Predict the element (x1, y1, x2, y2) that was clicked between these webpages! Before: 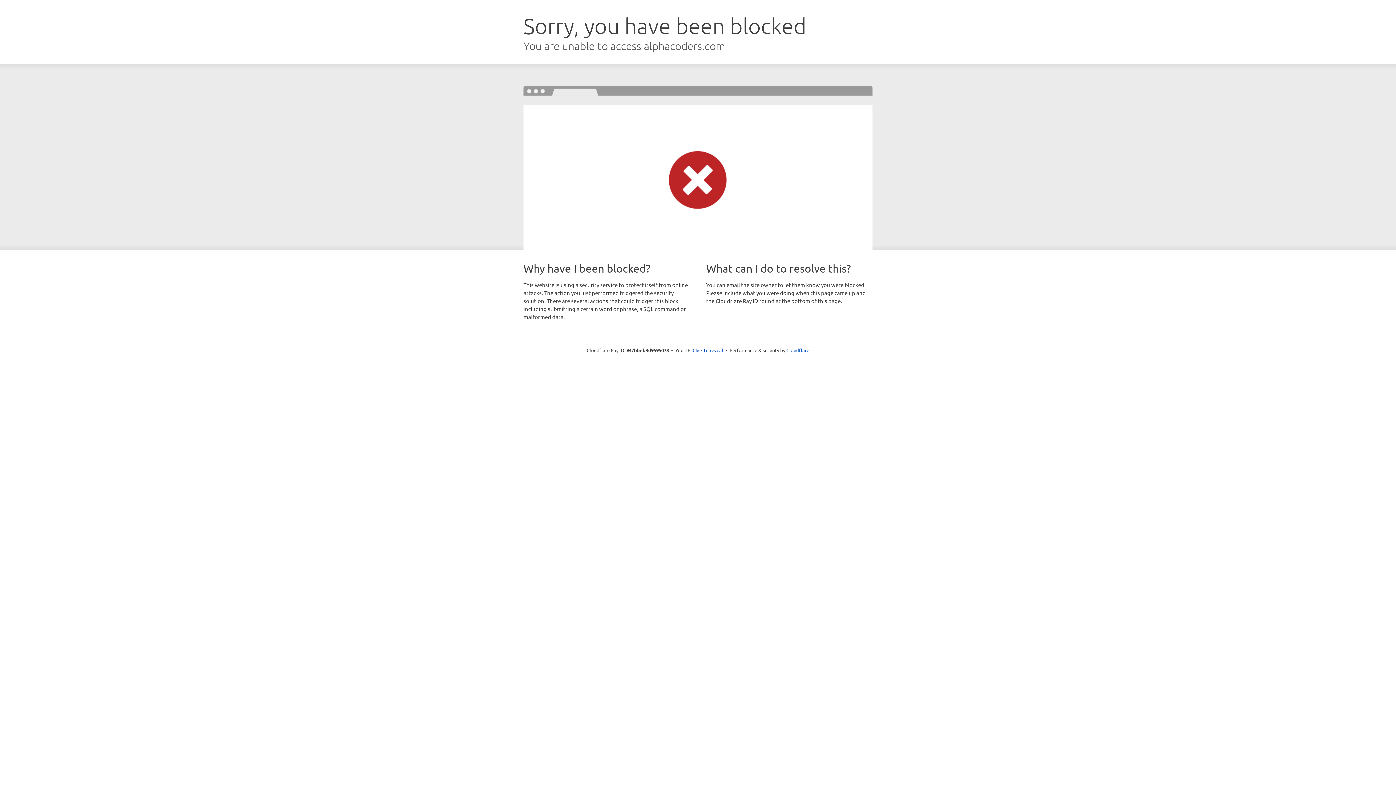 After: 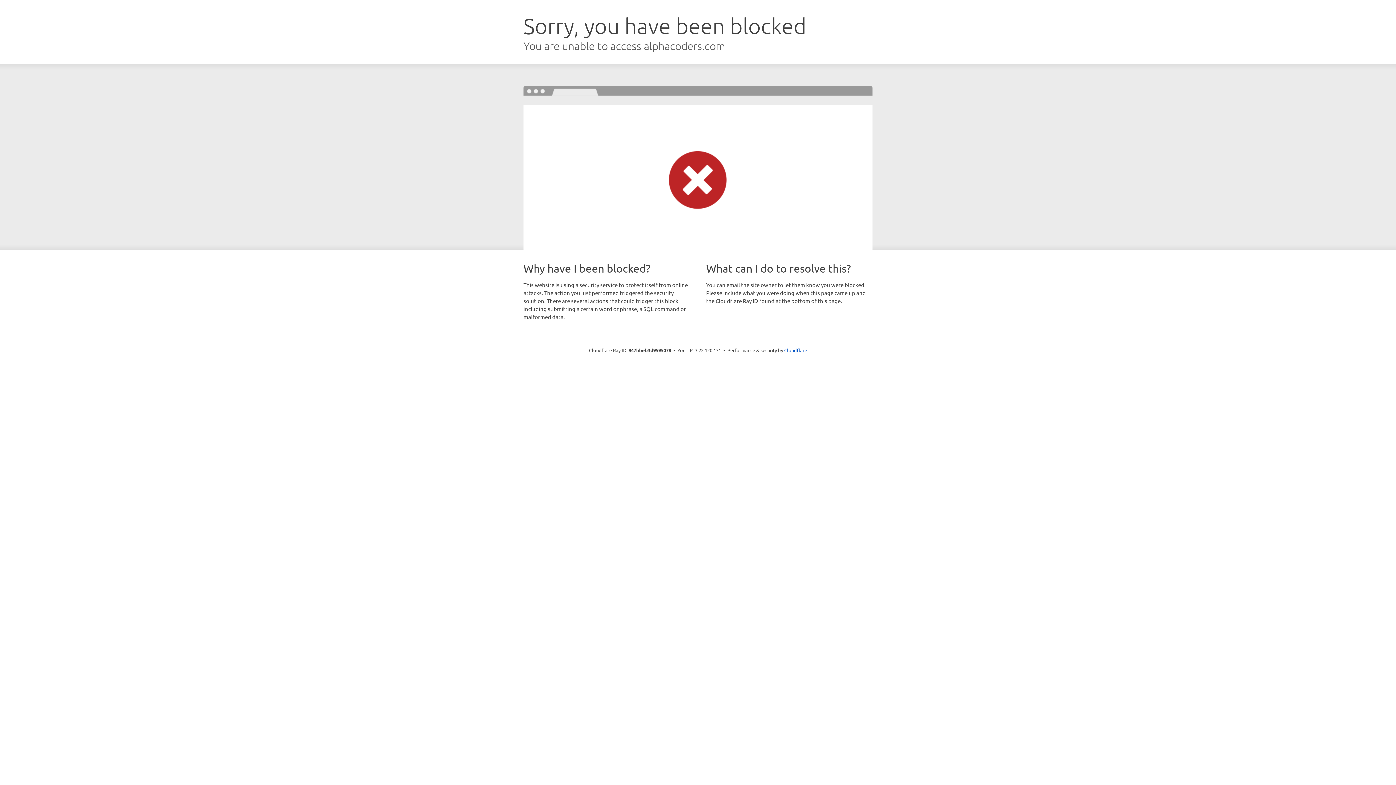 Action: label: Click to reveal bbox: (692, 346, 723, 353)